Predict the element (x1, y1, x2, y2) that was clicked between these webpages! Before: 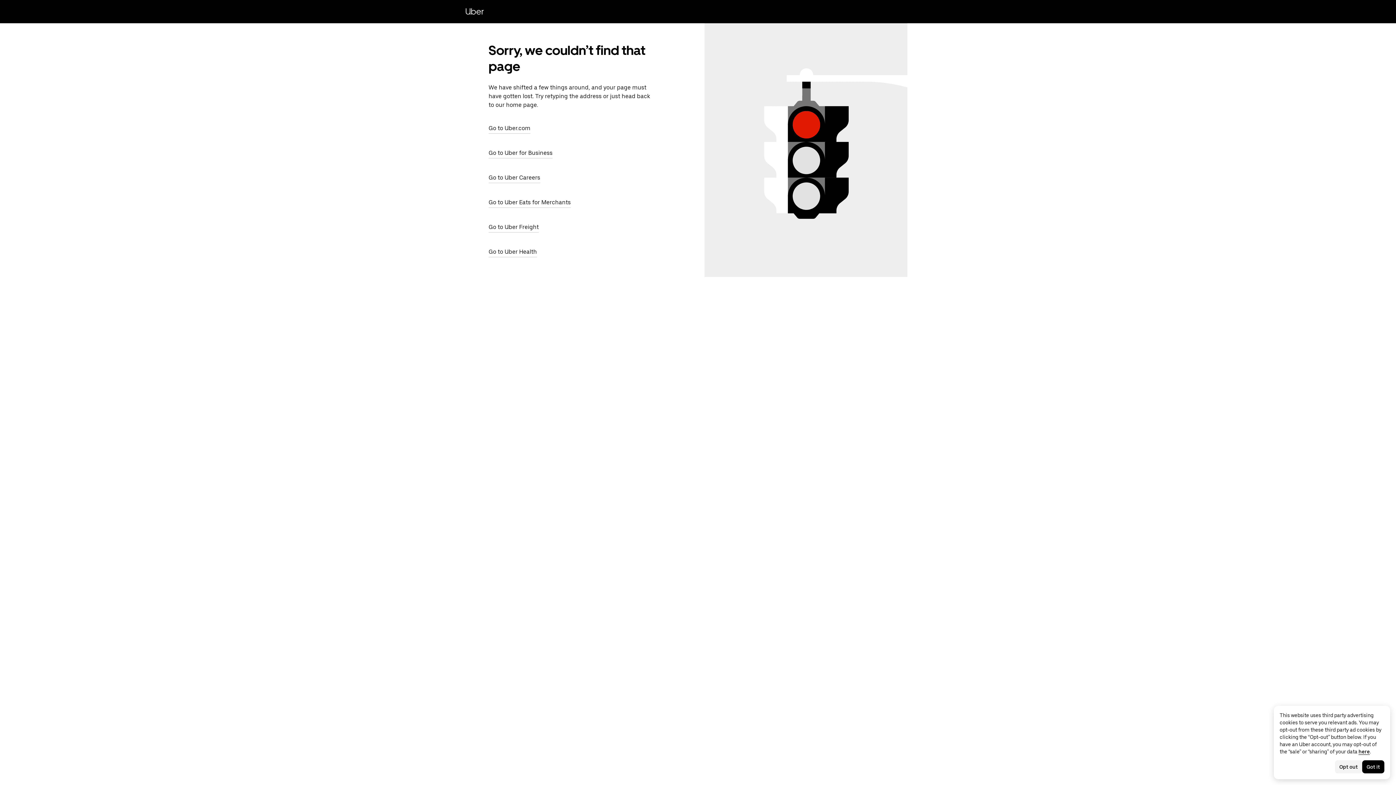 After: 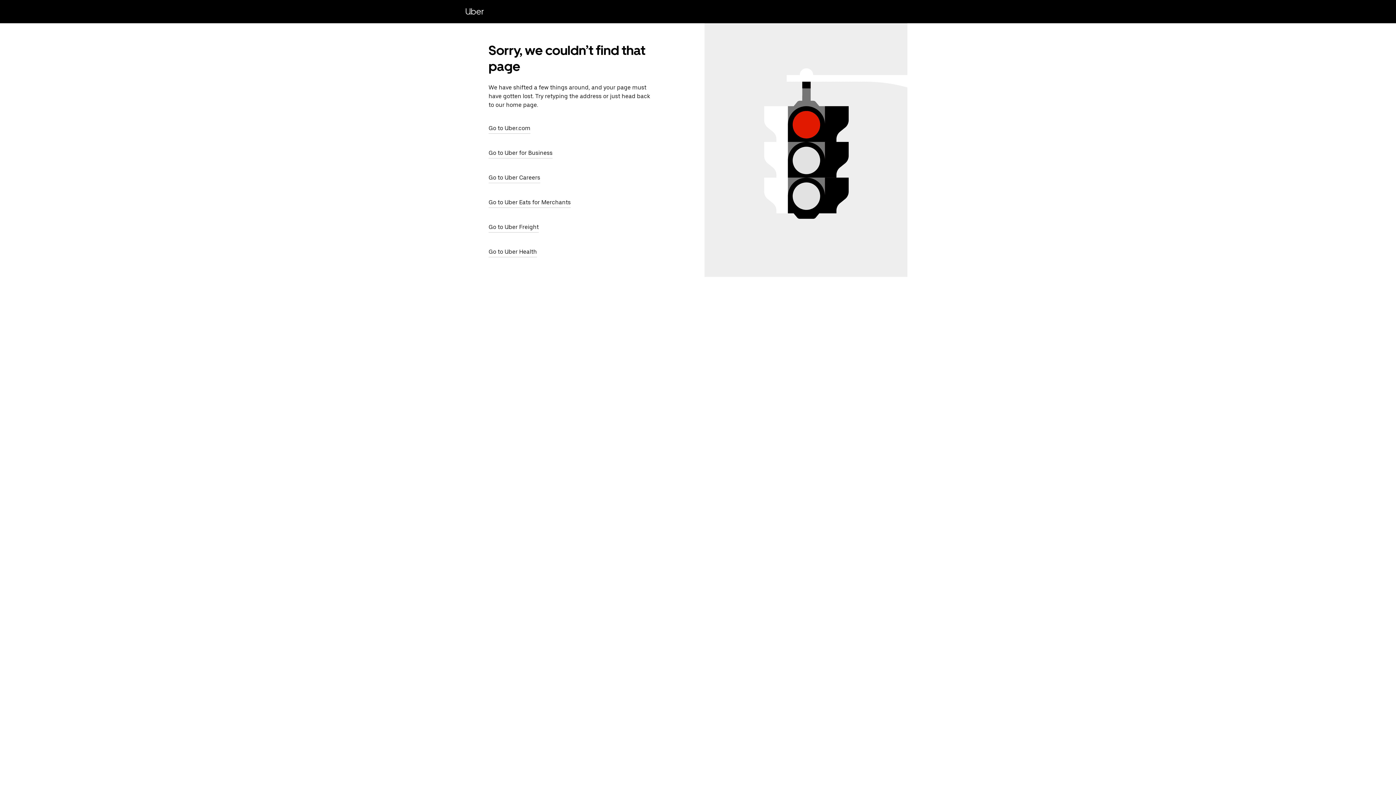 Action: bbox: (1362, 760, 1384, 773) label: Got it